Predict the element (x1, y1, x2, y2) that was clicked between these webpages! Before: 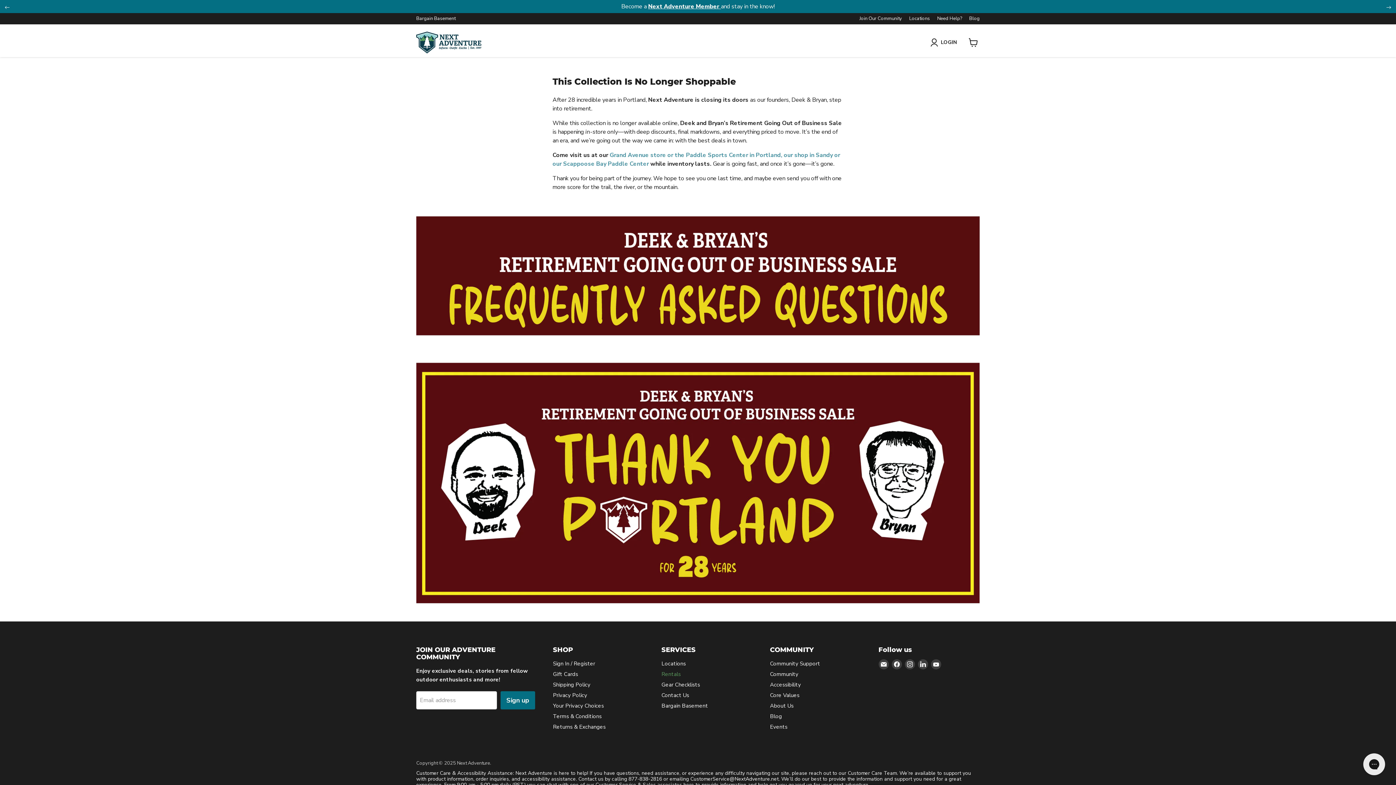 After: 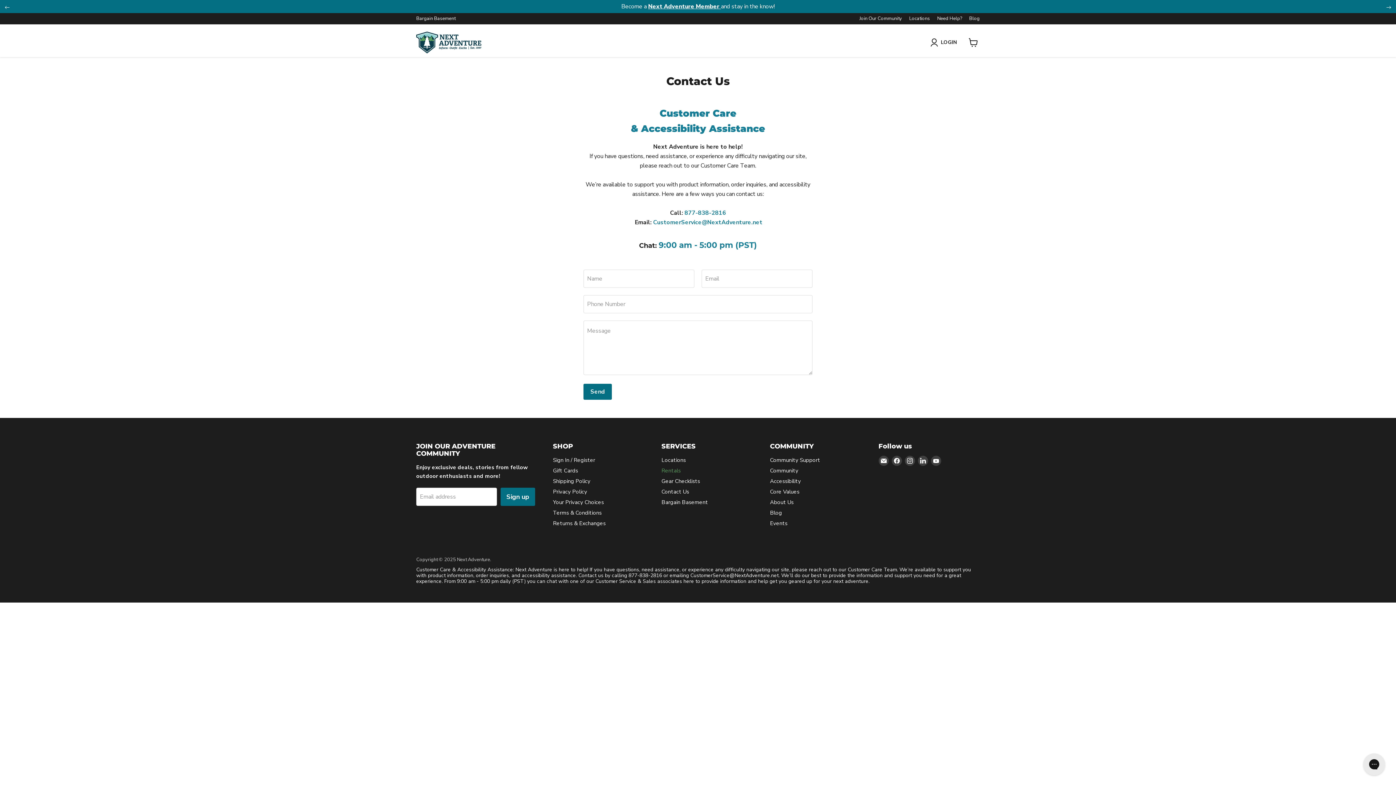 Action: label: Contact Us bbox: (661, 692, 689, 699)